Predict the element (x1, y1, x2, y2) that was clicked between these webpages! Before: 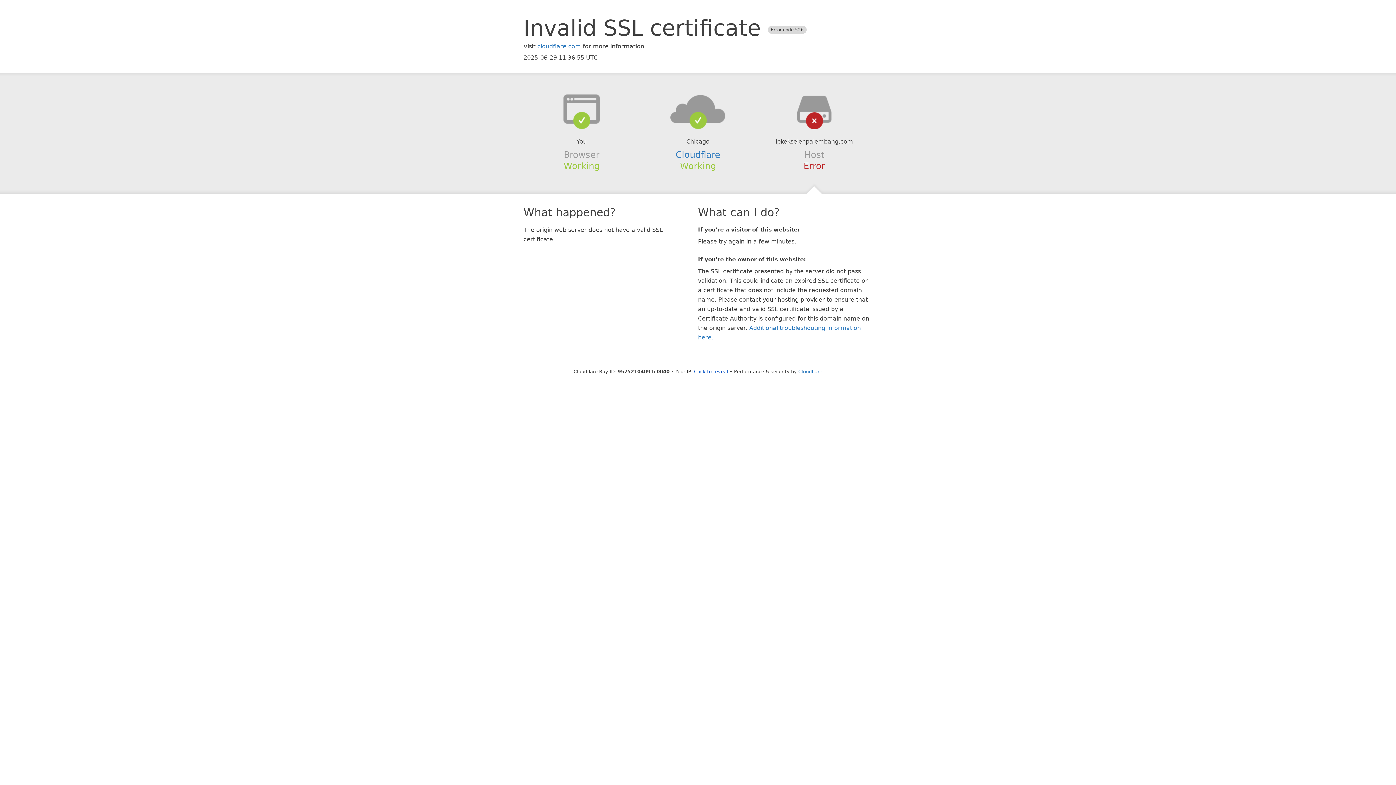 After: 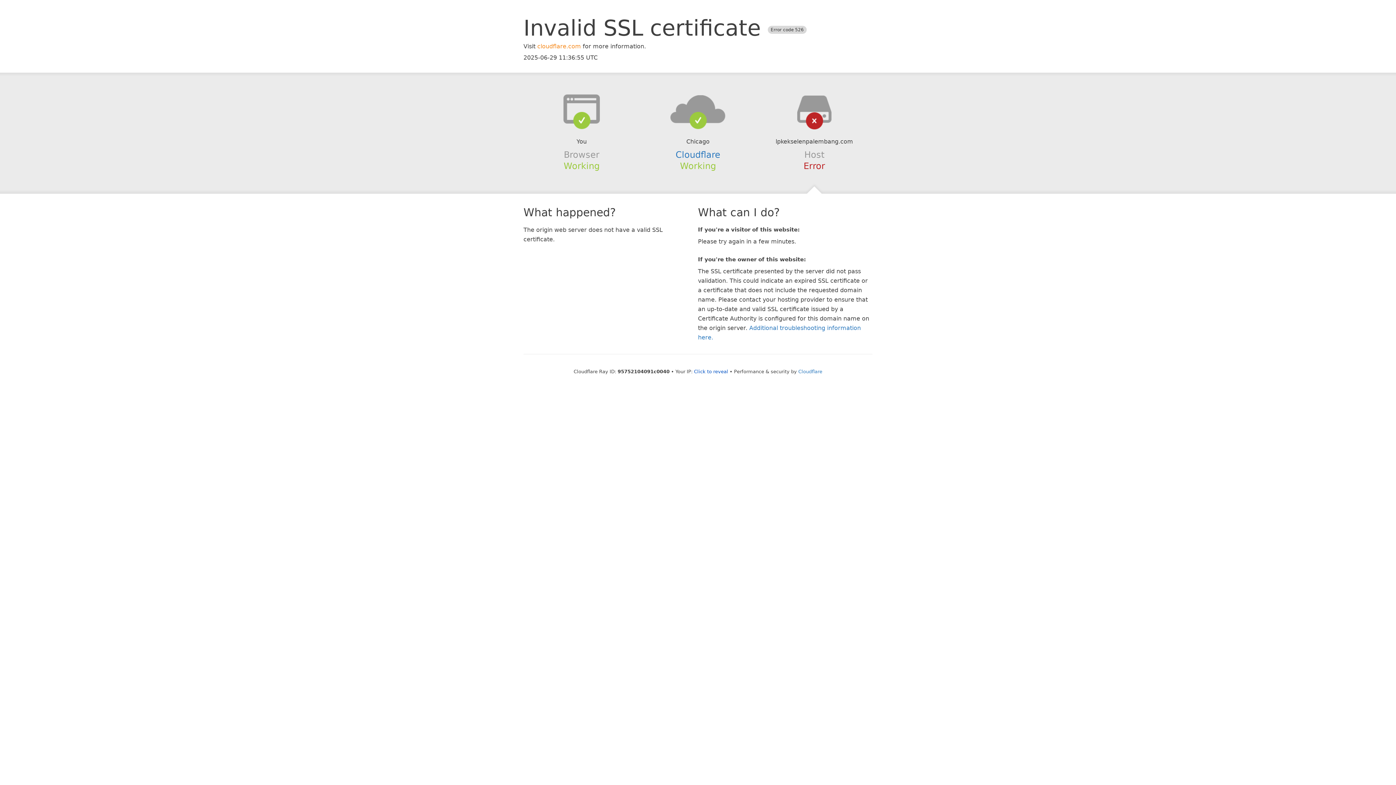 Action: bbox: (537, 42, 581, 49) label: cloudflare.com